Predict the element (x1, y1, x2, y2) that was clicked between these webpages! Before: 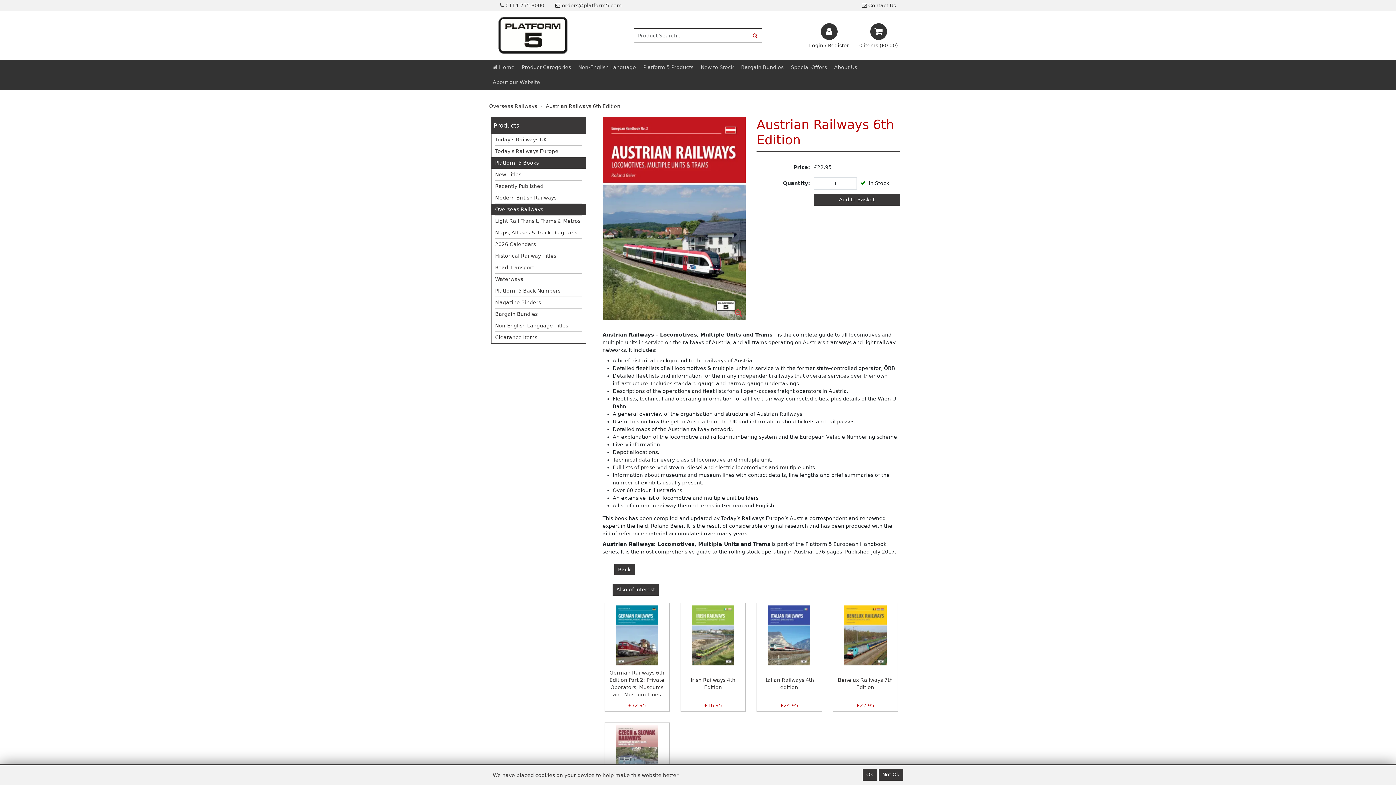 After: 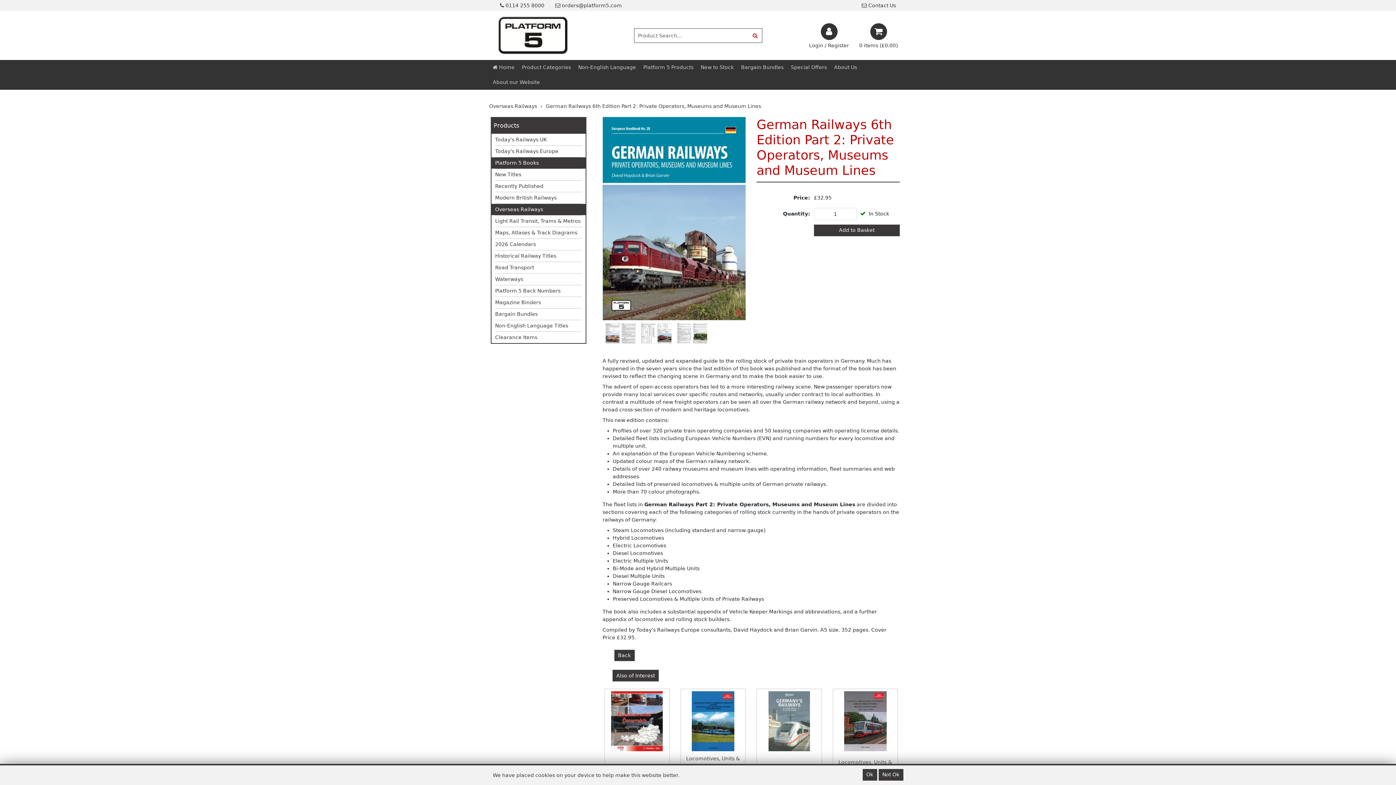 Action: bbox: (607, 665, 667, 702) label: German Railways 6th Edition Part 2: Private Operators, Museums and Museum Lines